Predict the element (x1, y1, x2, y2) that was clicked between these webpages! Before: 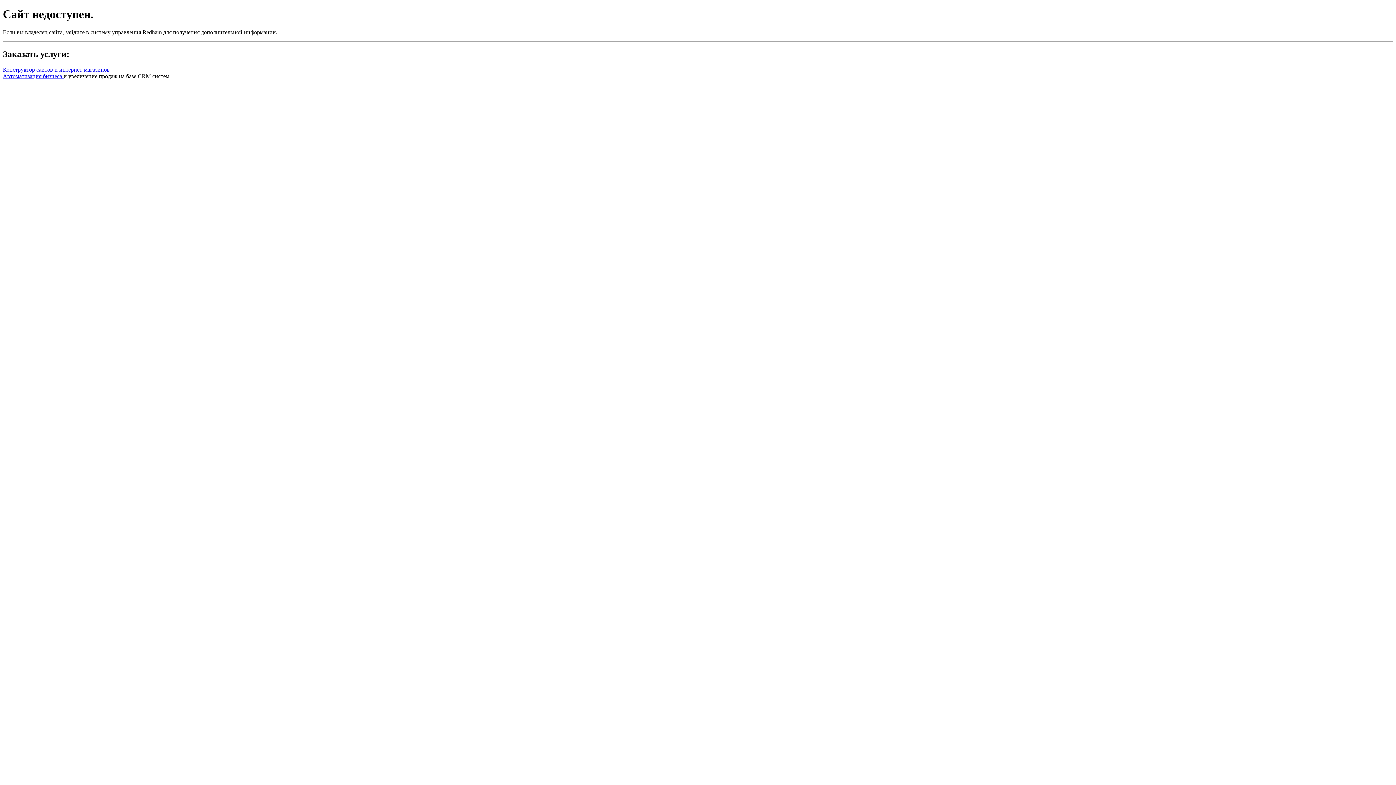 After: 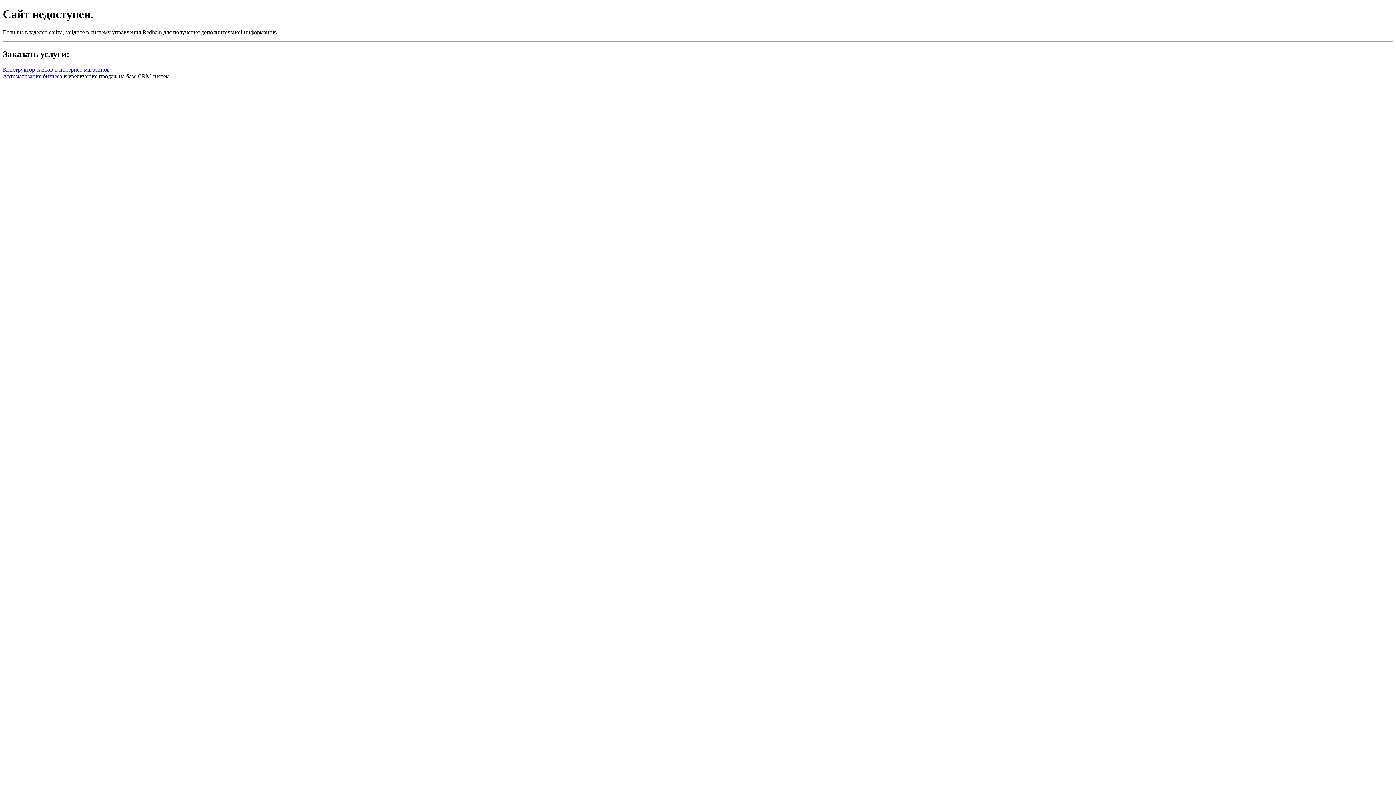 Action: bbox: (2, 66, 109, 72) label: Конструктор сайтов и интернет-магазинов